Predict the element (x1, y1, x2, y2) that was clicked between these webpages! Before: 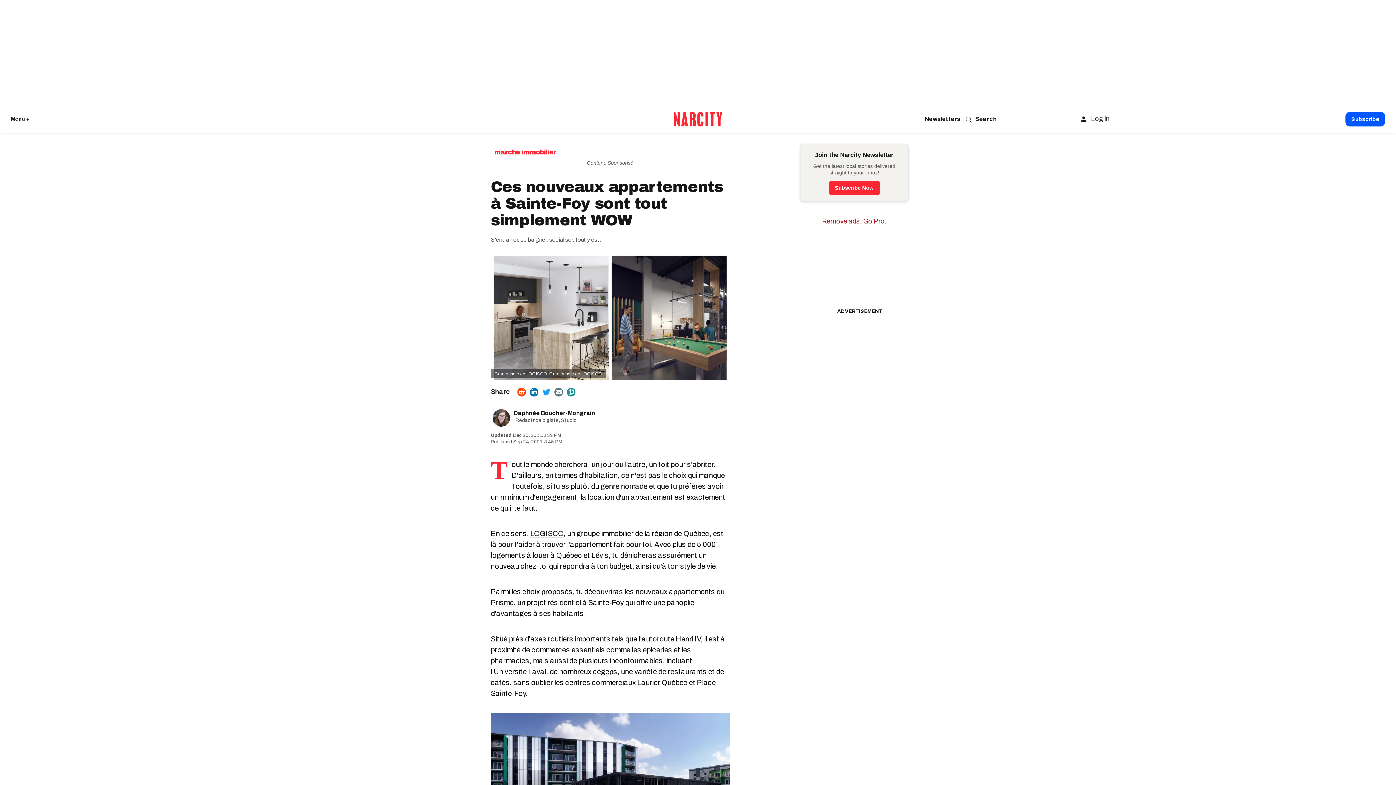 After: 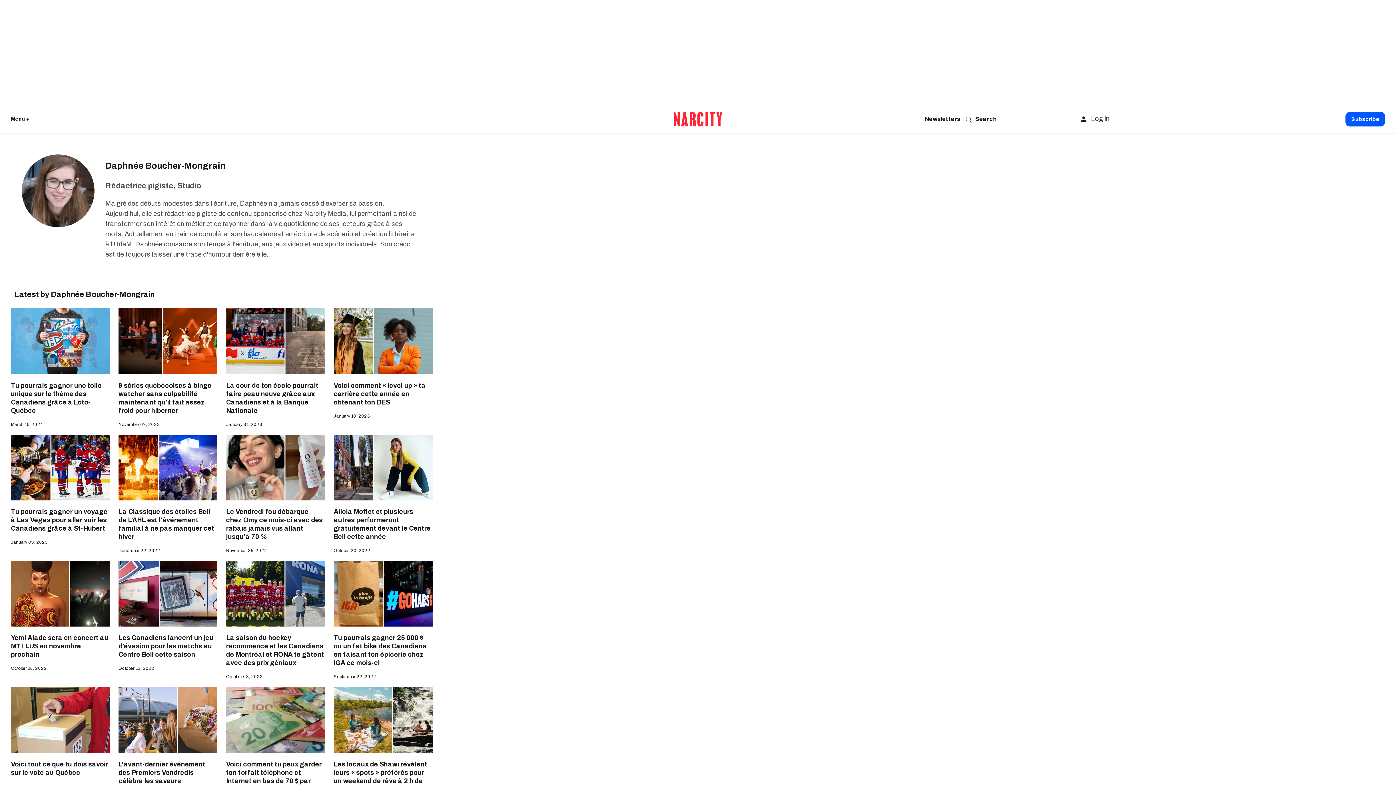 Action: label: Daphnée Boucher-Mongrain bbox: (513, 409, 727, 426)